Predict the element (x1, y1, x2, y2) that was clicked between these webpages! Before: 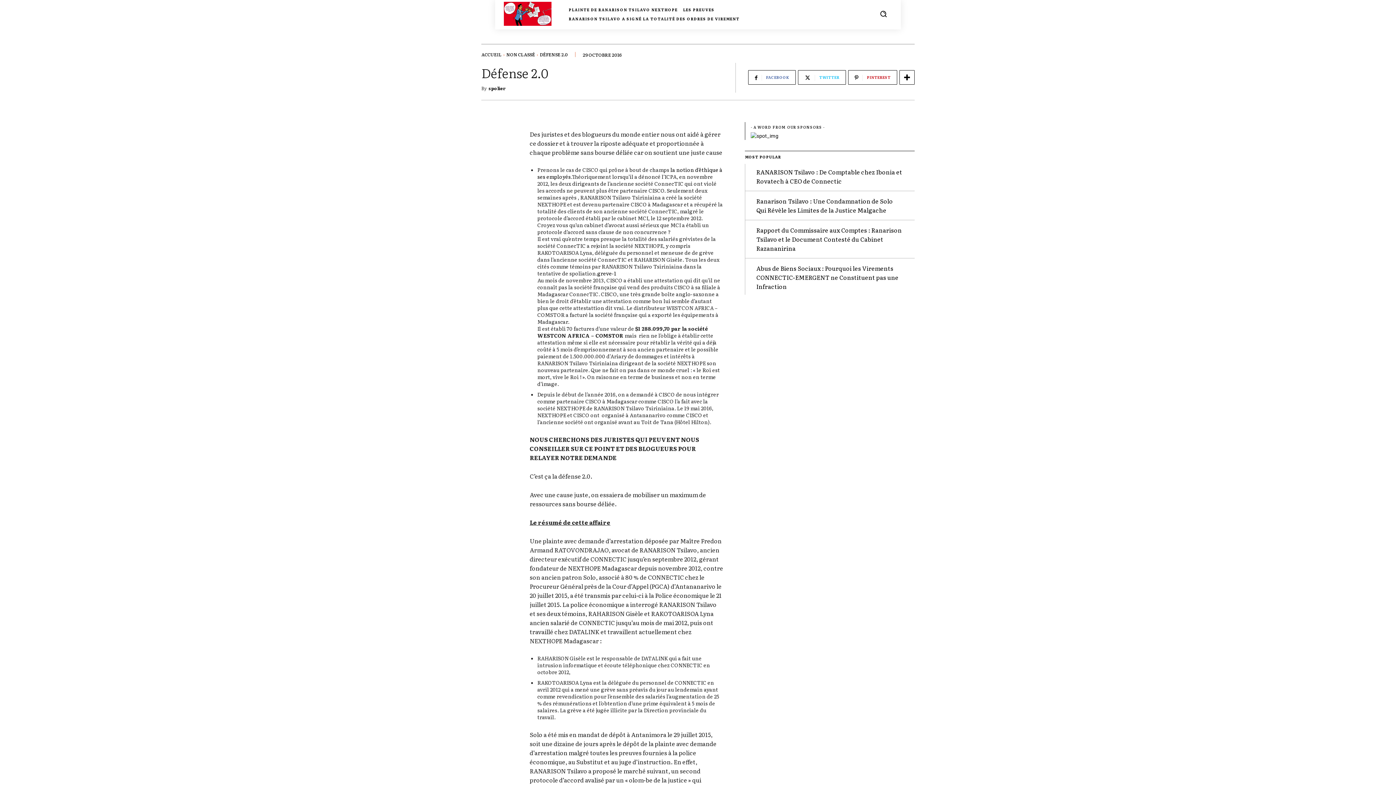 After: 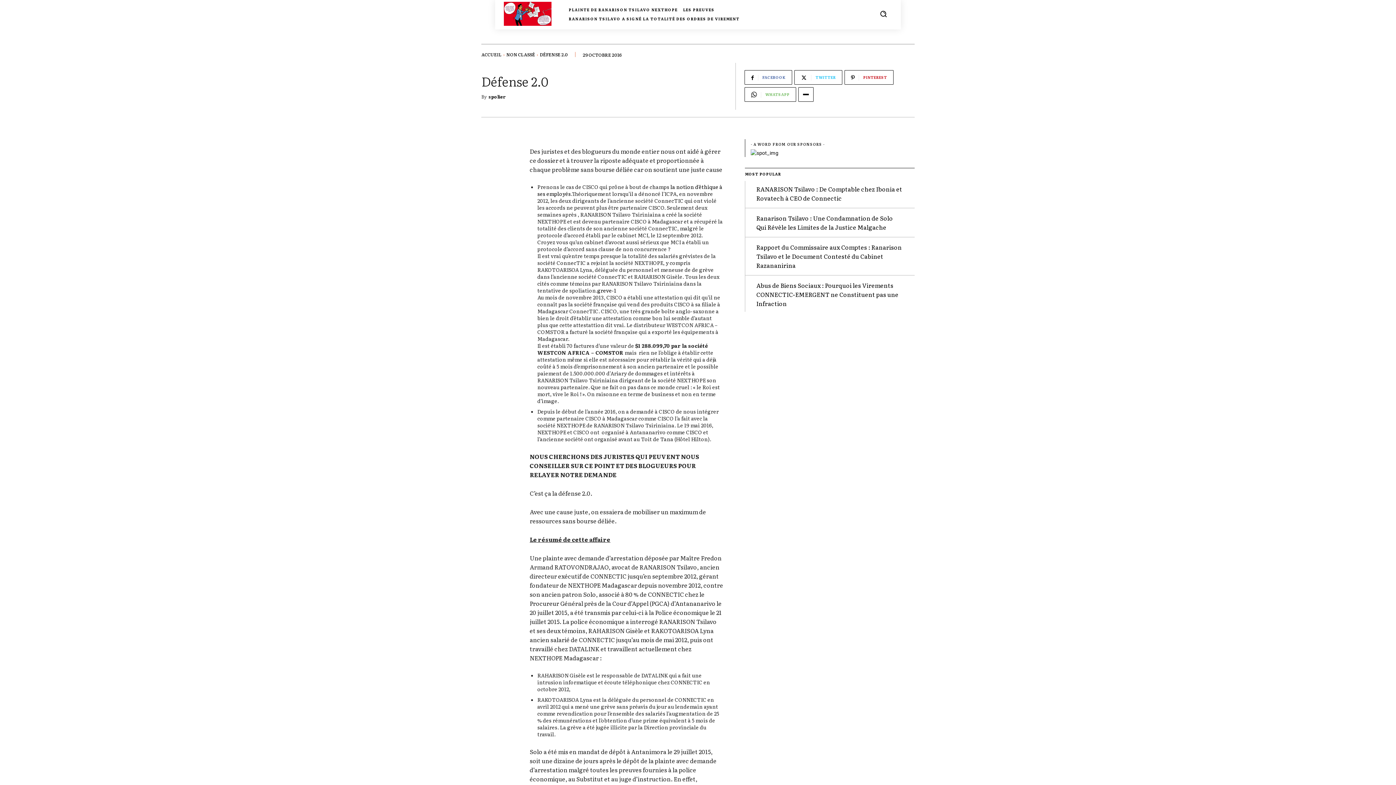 Action: bbox: (899, 70, 914, 84)